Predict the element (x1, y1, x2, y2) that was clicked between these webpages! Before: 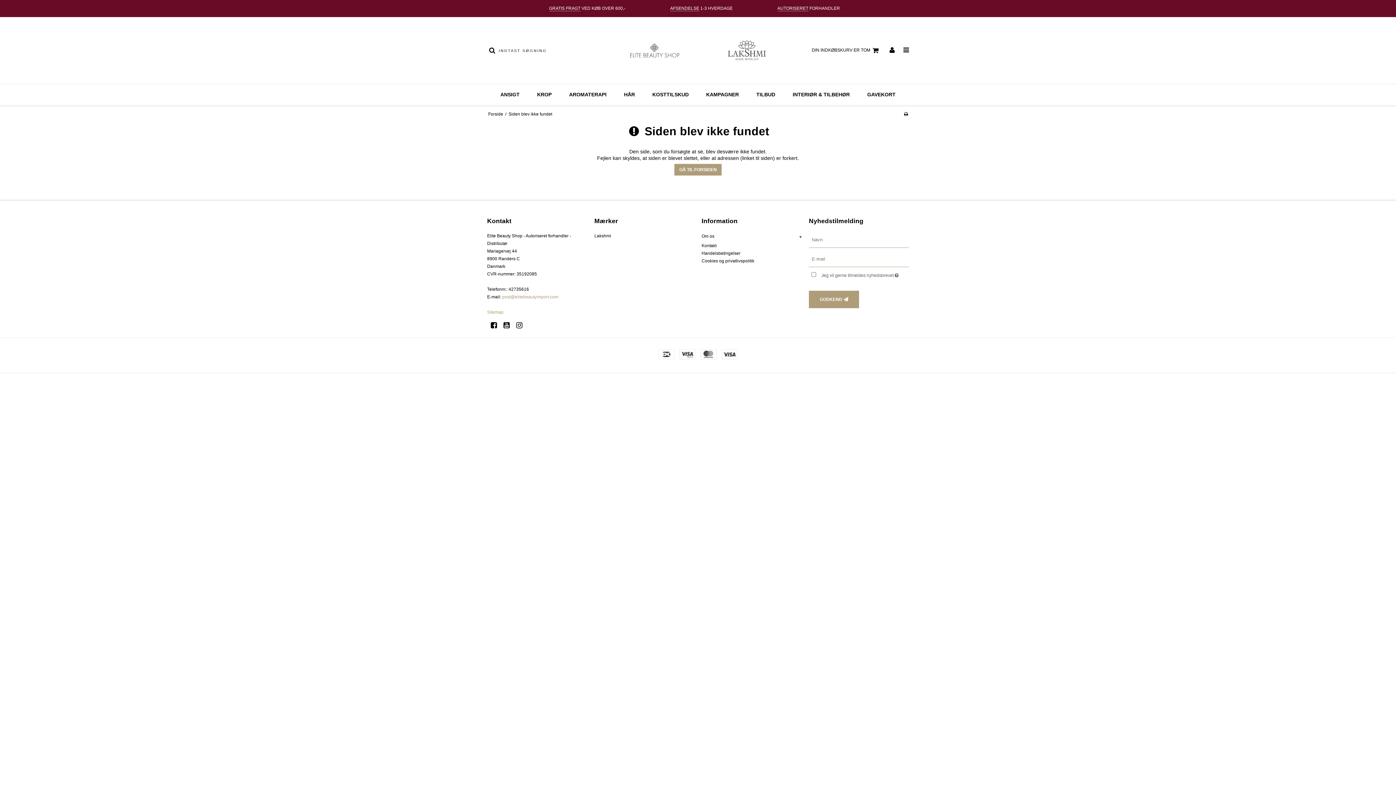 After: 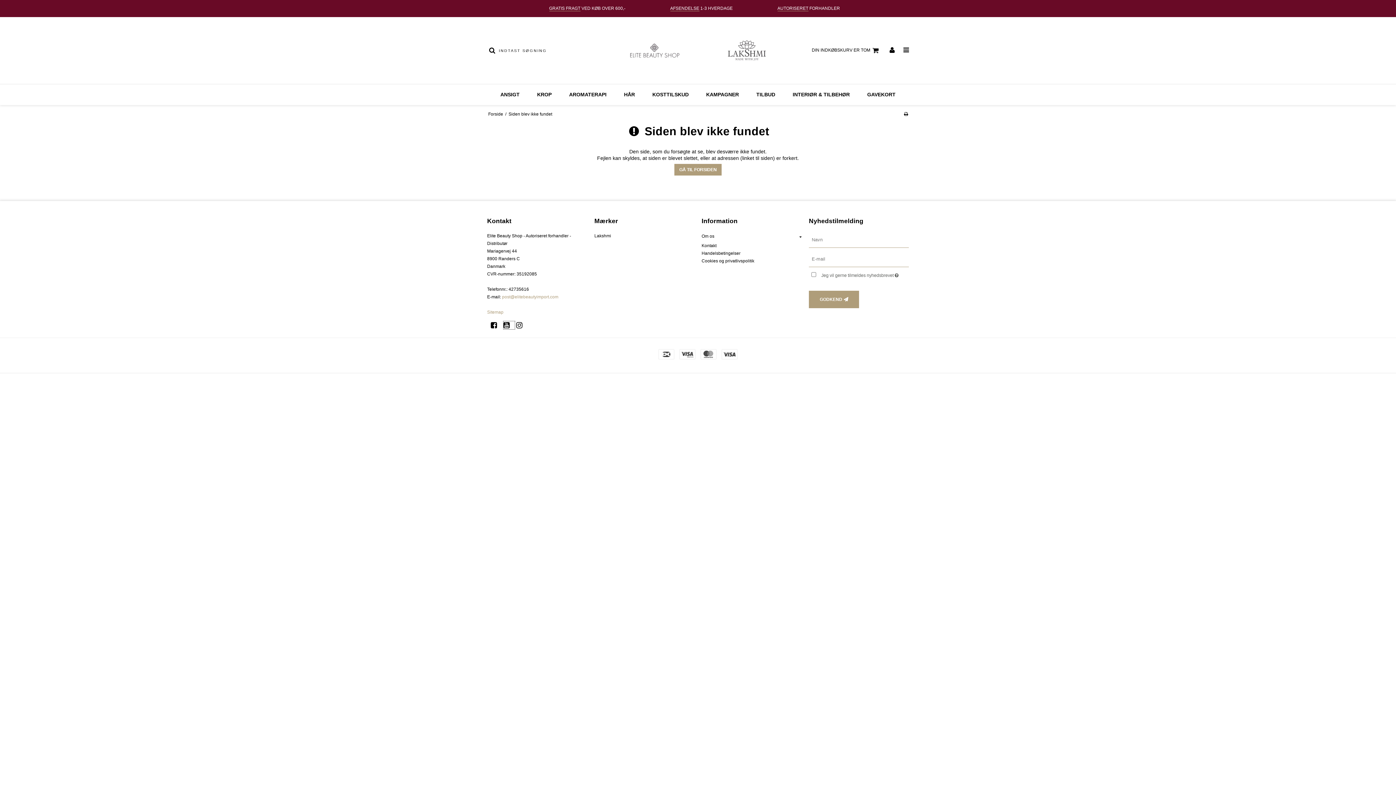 Action: bbox: (503, 321, 514, 329)